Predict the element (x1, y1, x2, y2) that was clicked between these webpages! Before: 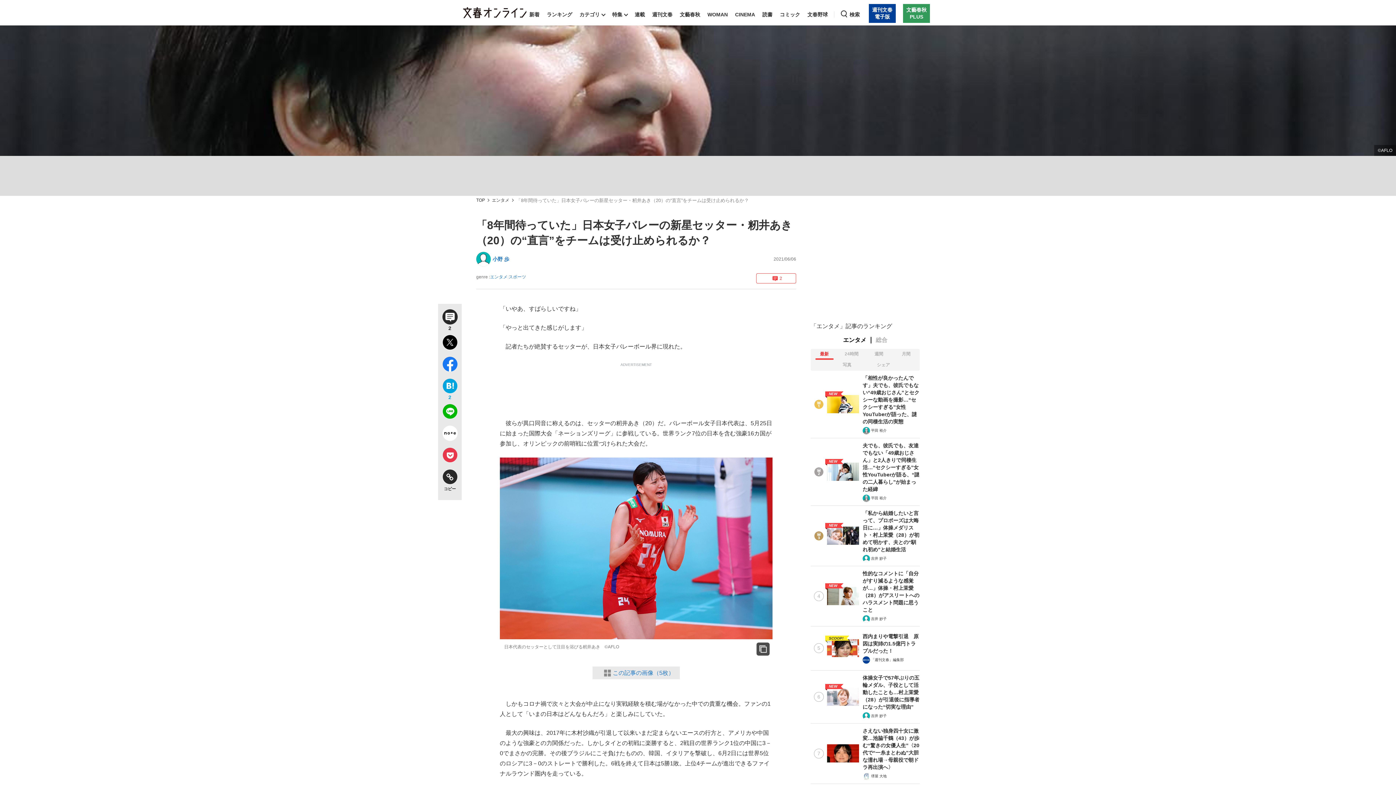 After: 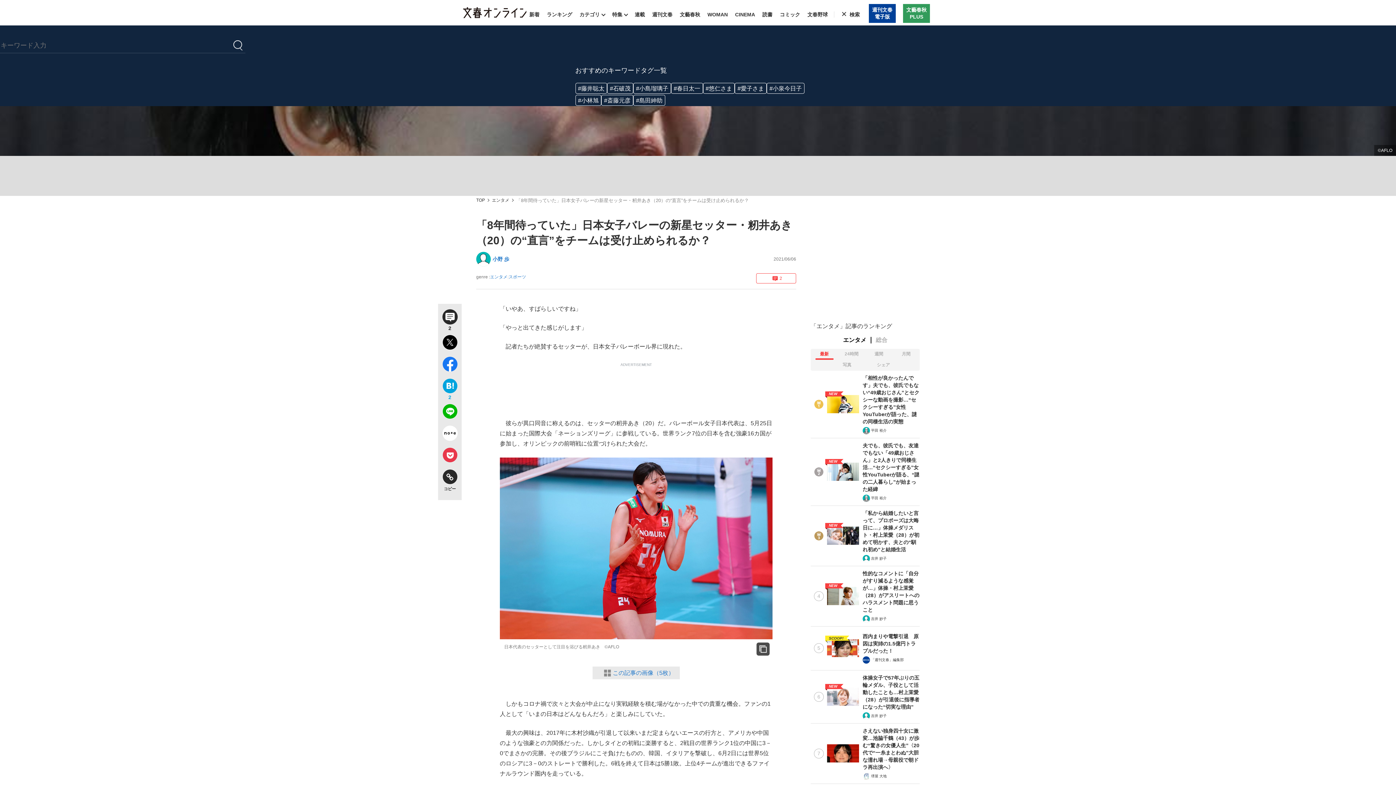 Action: bbox: (838, 3, 861, 25) label: 検索